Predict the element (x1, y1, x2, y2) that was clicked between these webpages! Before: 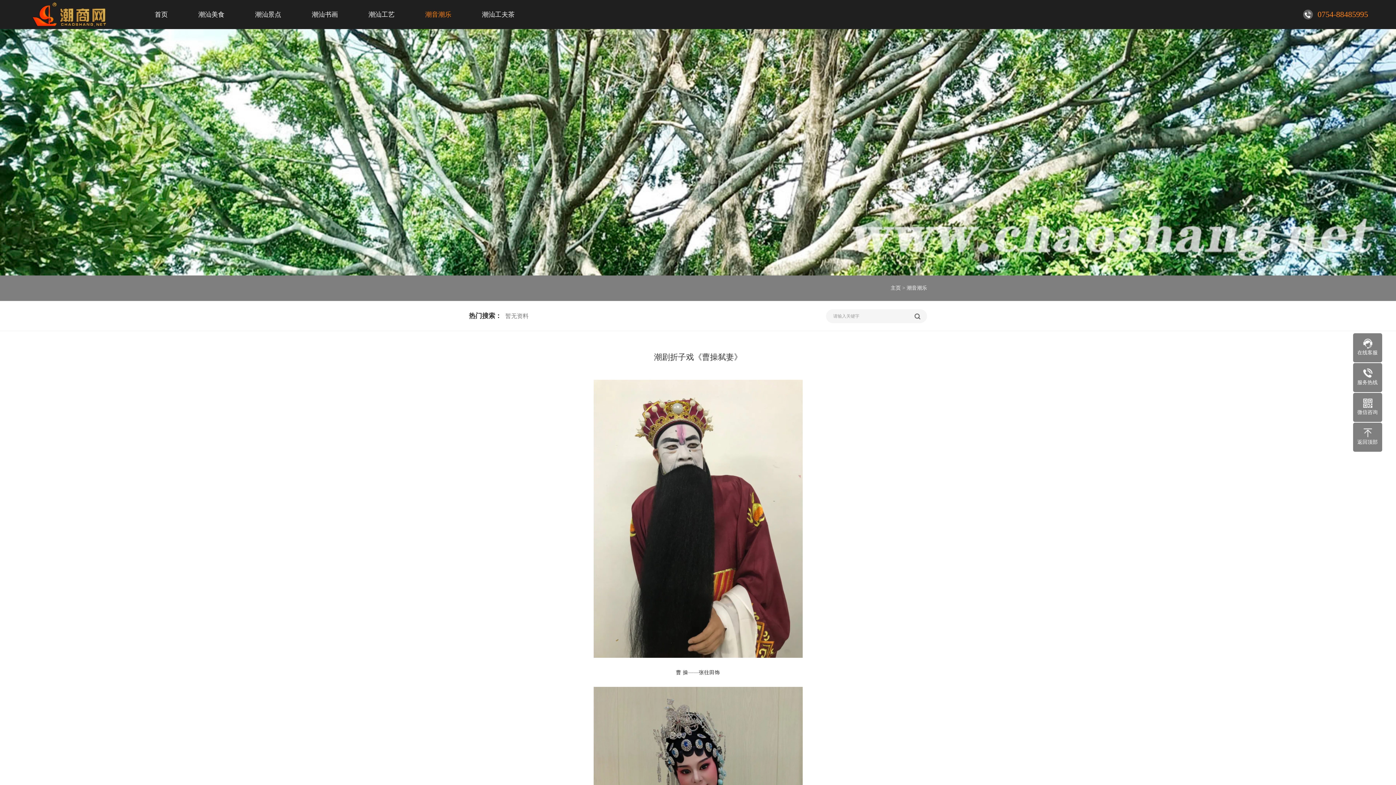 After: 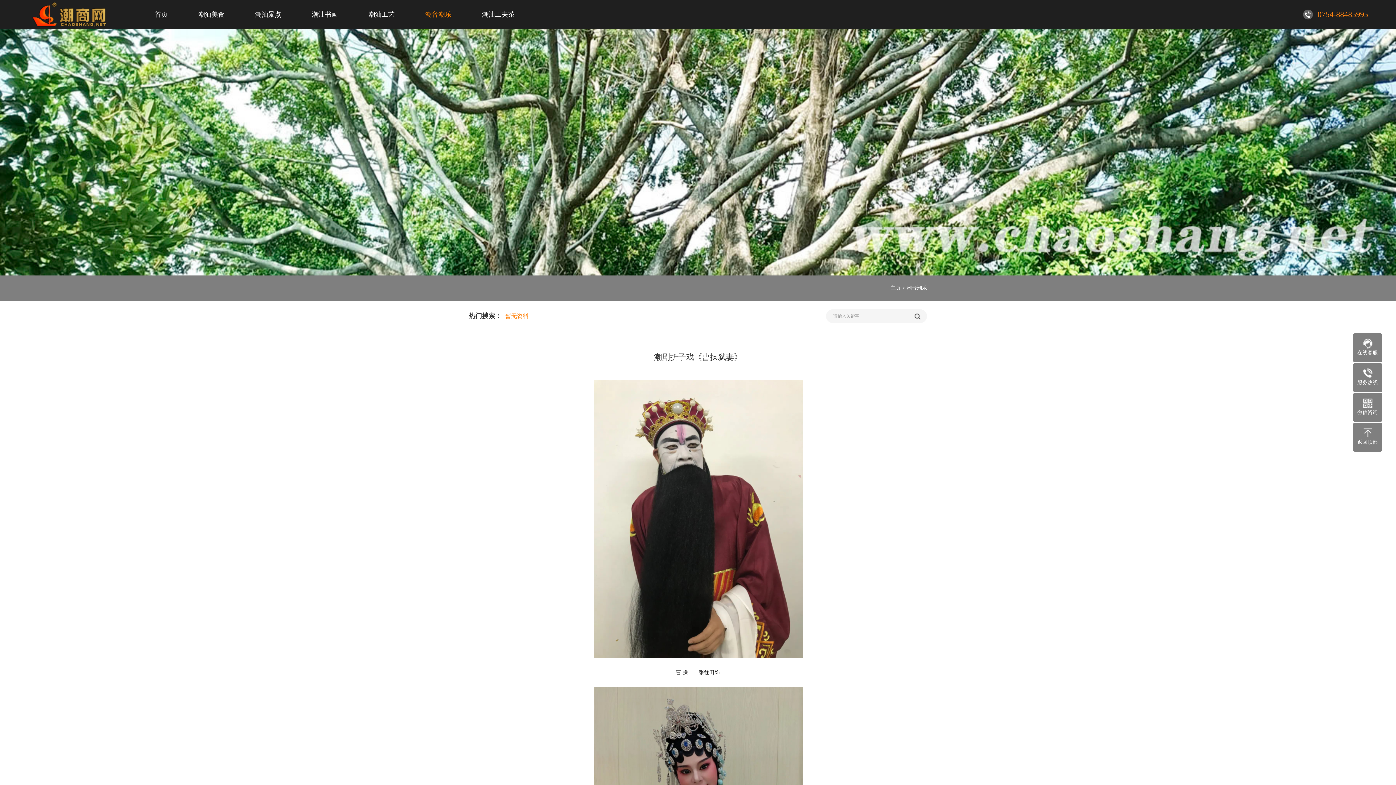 Action: label: 暂无资料 bbox: (501, 313, 532, 319)